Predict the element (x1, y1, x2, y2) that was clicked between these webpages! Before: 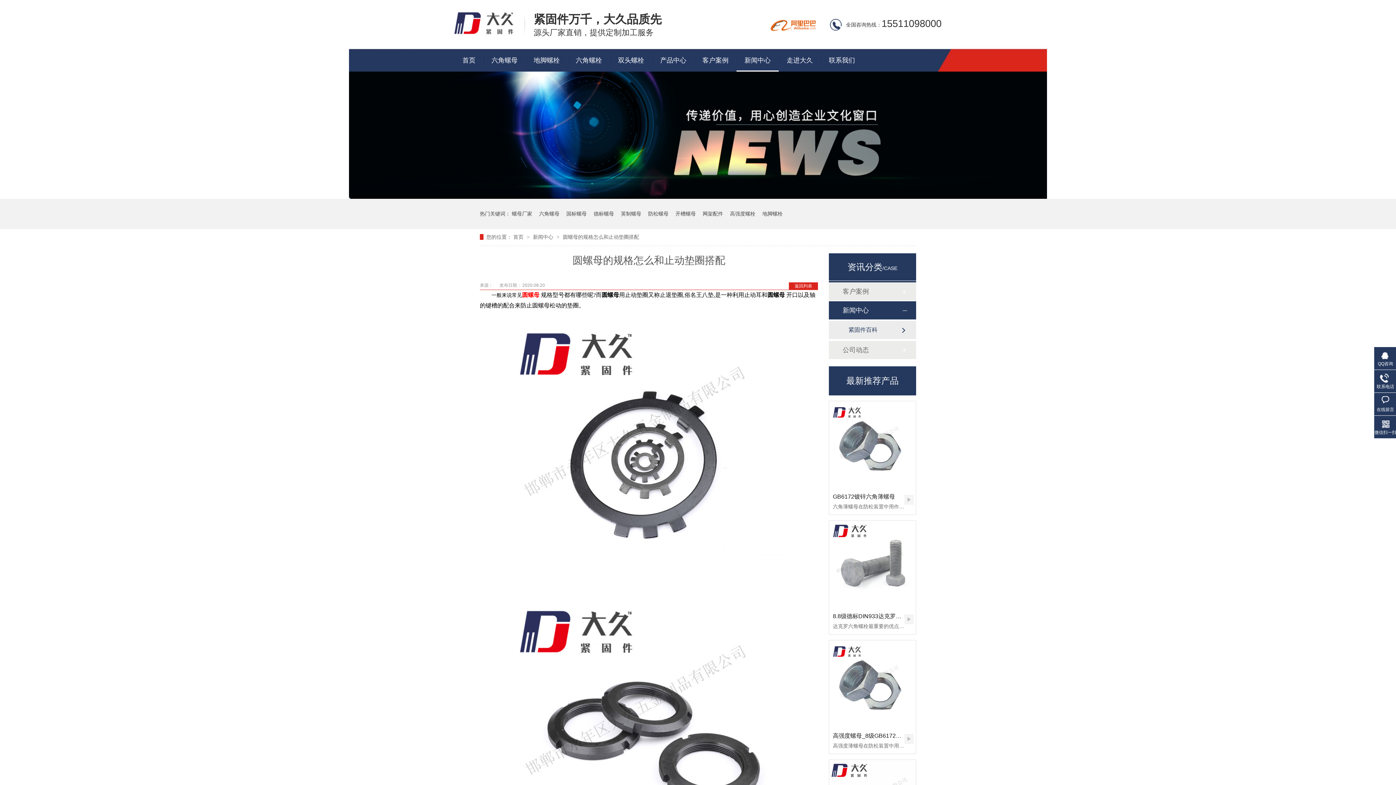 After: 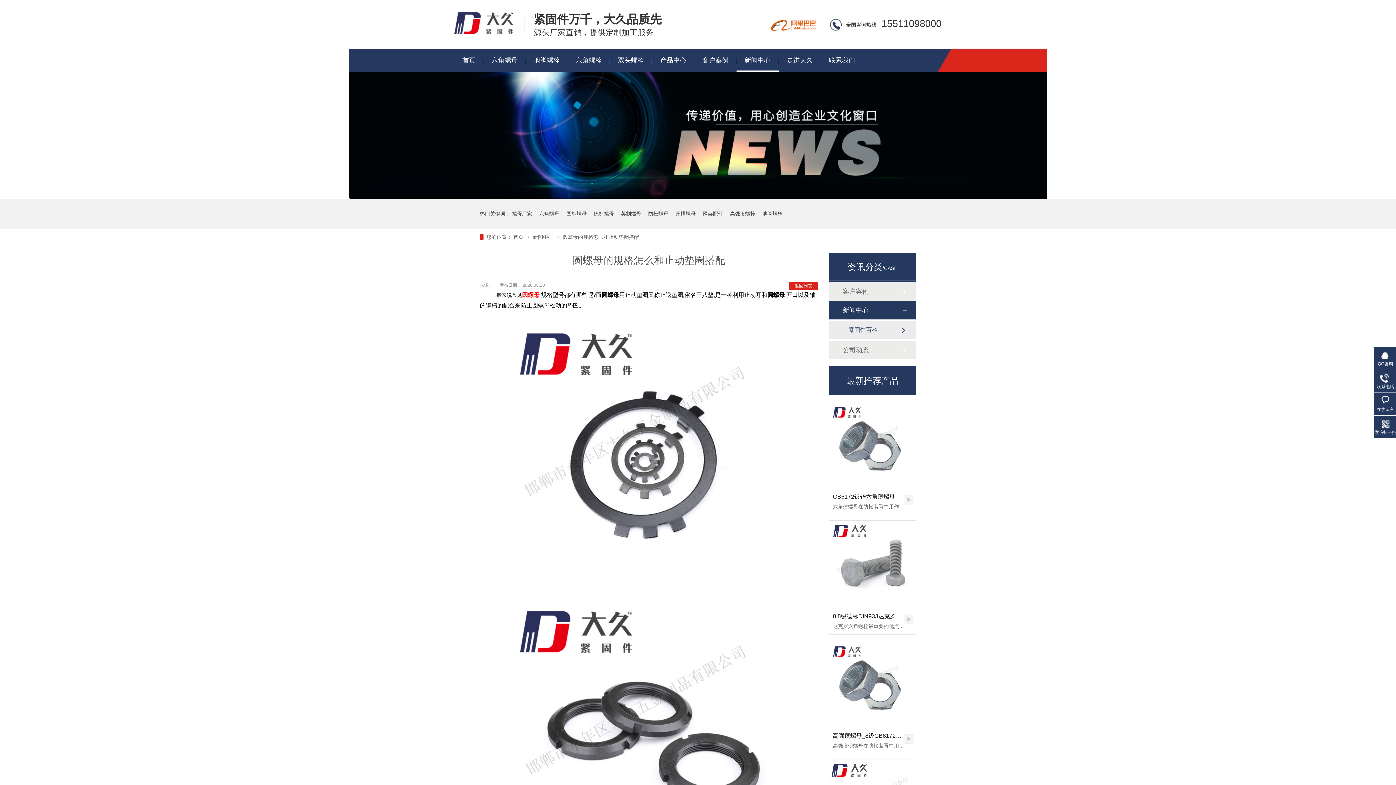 Action: bbox: (794, 283, 812, 288) label: 返回列表